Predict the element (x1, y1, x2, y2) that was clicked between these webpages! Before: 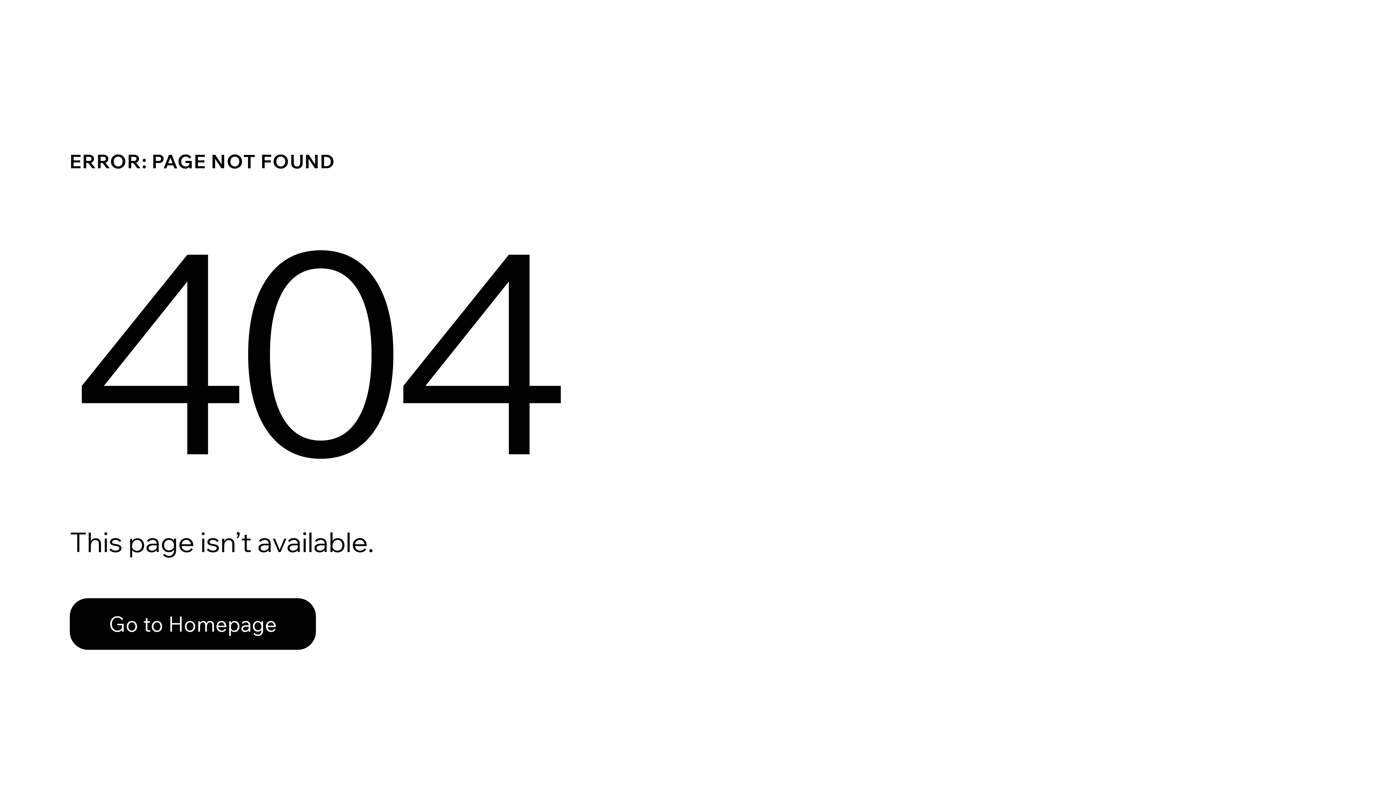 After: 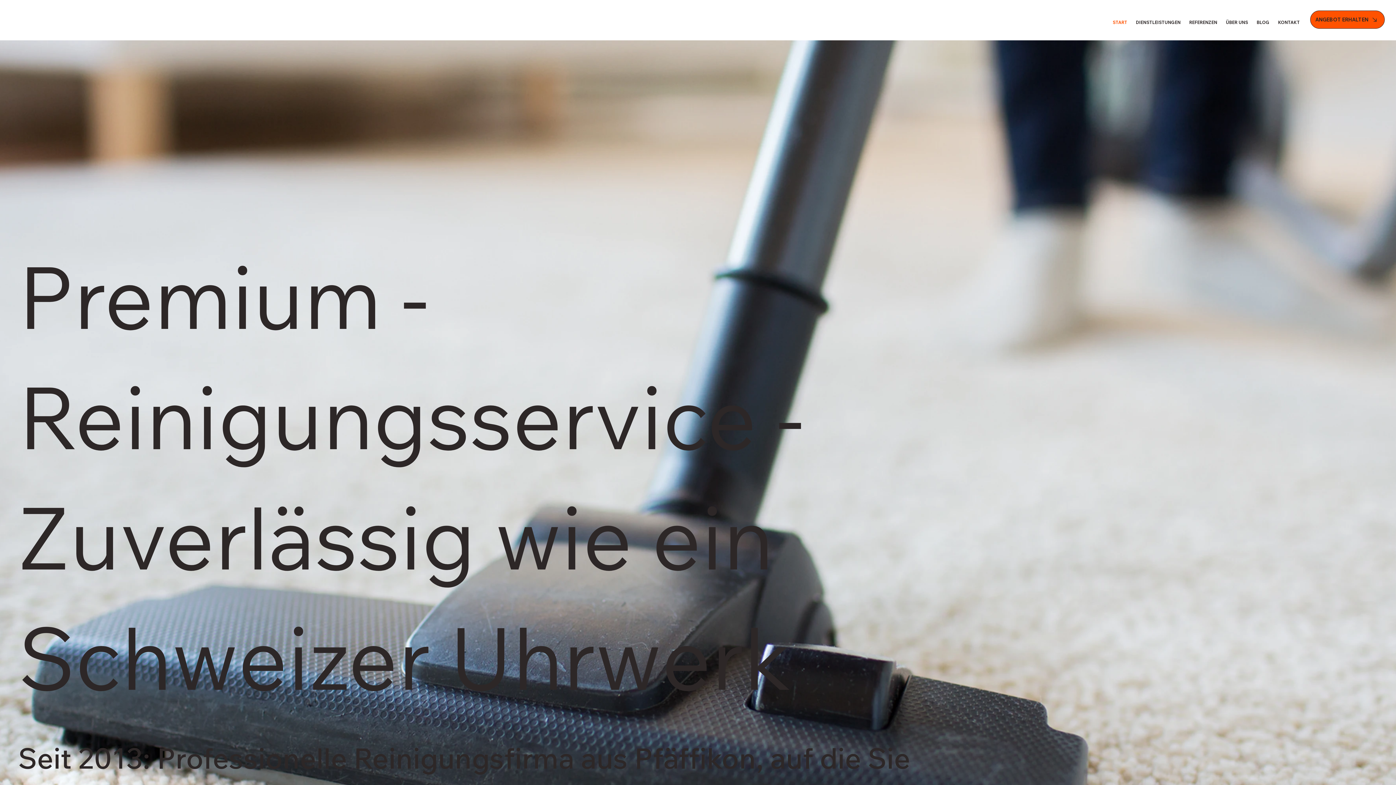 Action: label: Go to Homepage bbox: (69, 582, 768, 659)